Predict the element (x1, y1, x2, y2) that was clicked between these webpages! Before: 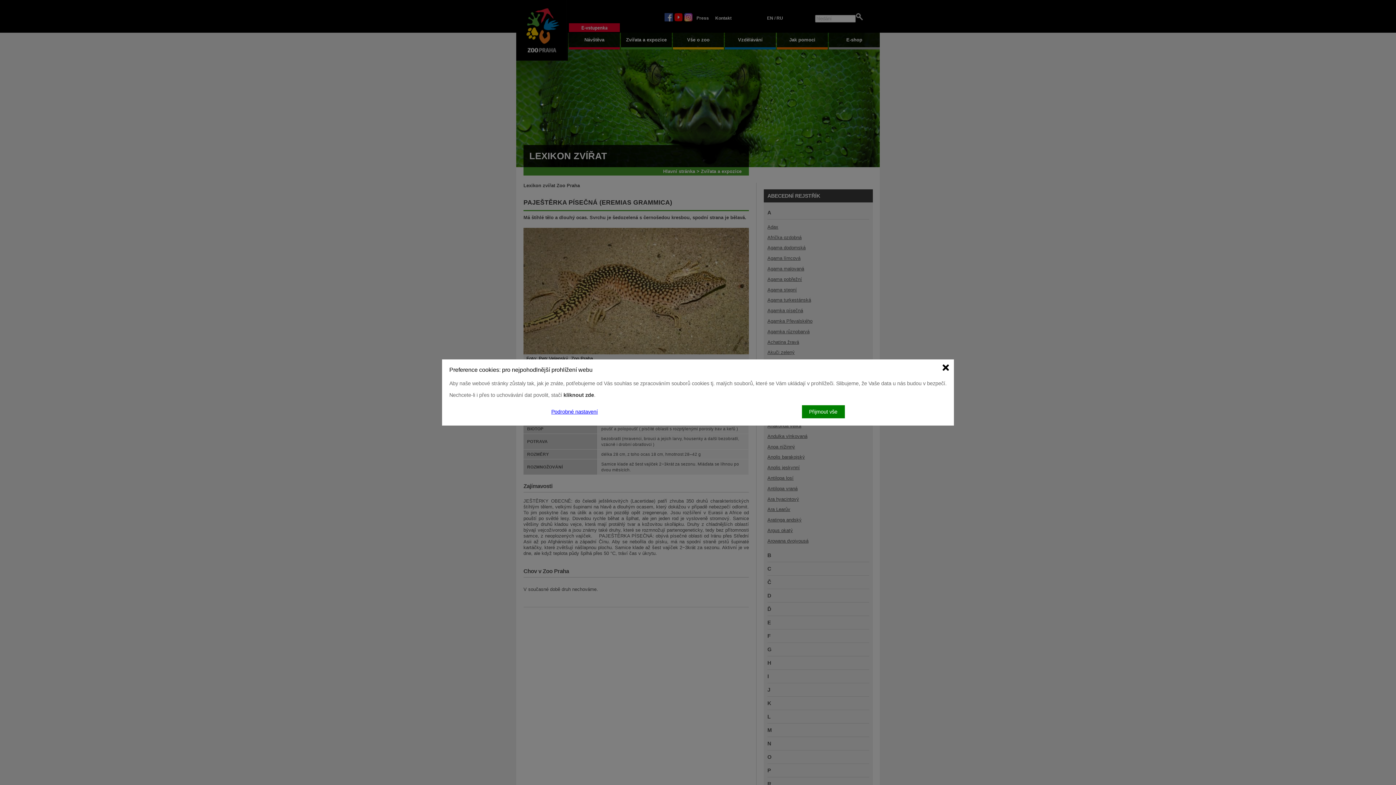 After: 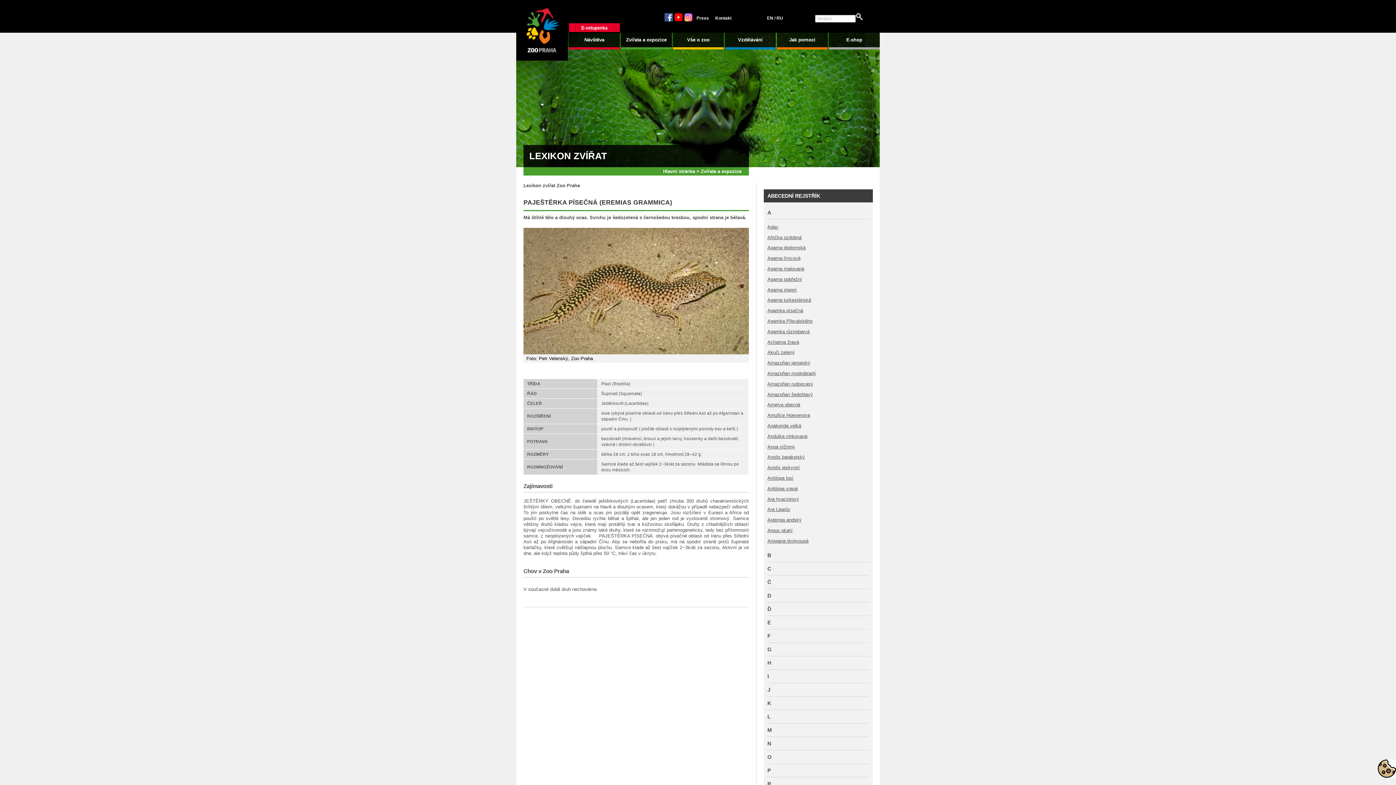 Action: label: Přijmout vše bbox: (802, 405, 844, 418)